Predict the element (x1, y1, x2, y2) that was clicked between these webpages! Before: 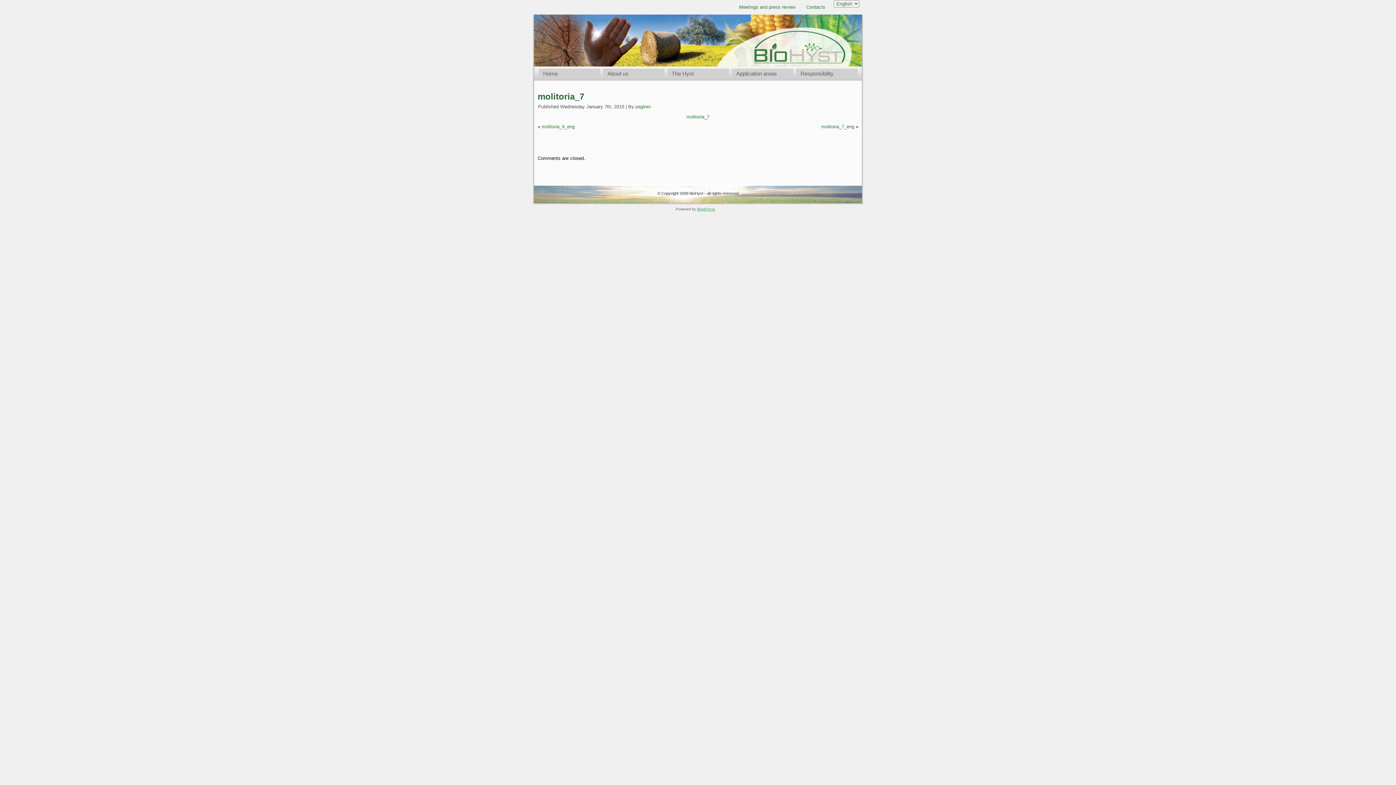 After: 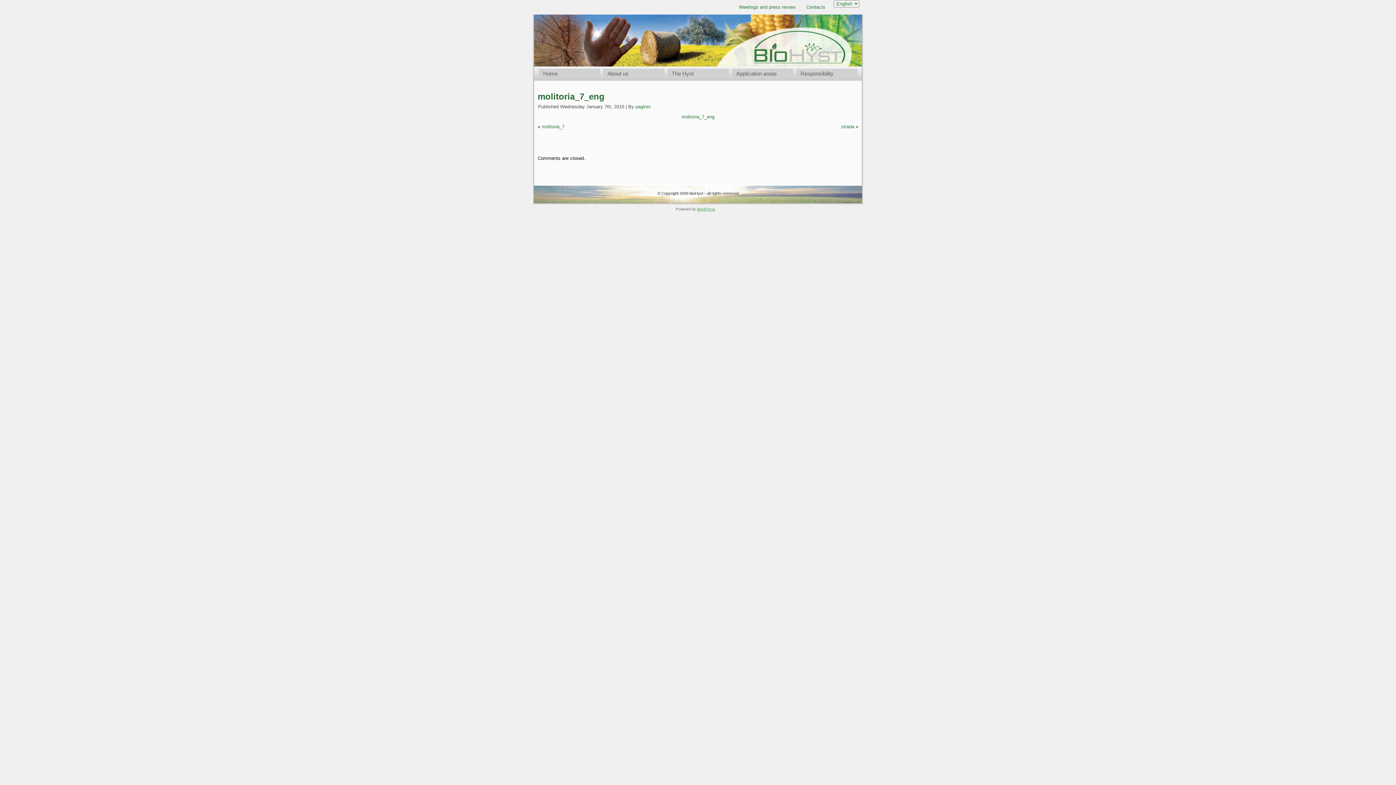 Action: bbox: (821, 124, 854, 129) label: molitoria_7_eng